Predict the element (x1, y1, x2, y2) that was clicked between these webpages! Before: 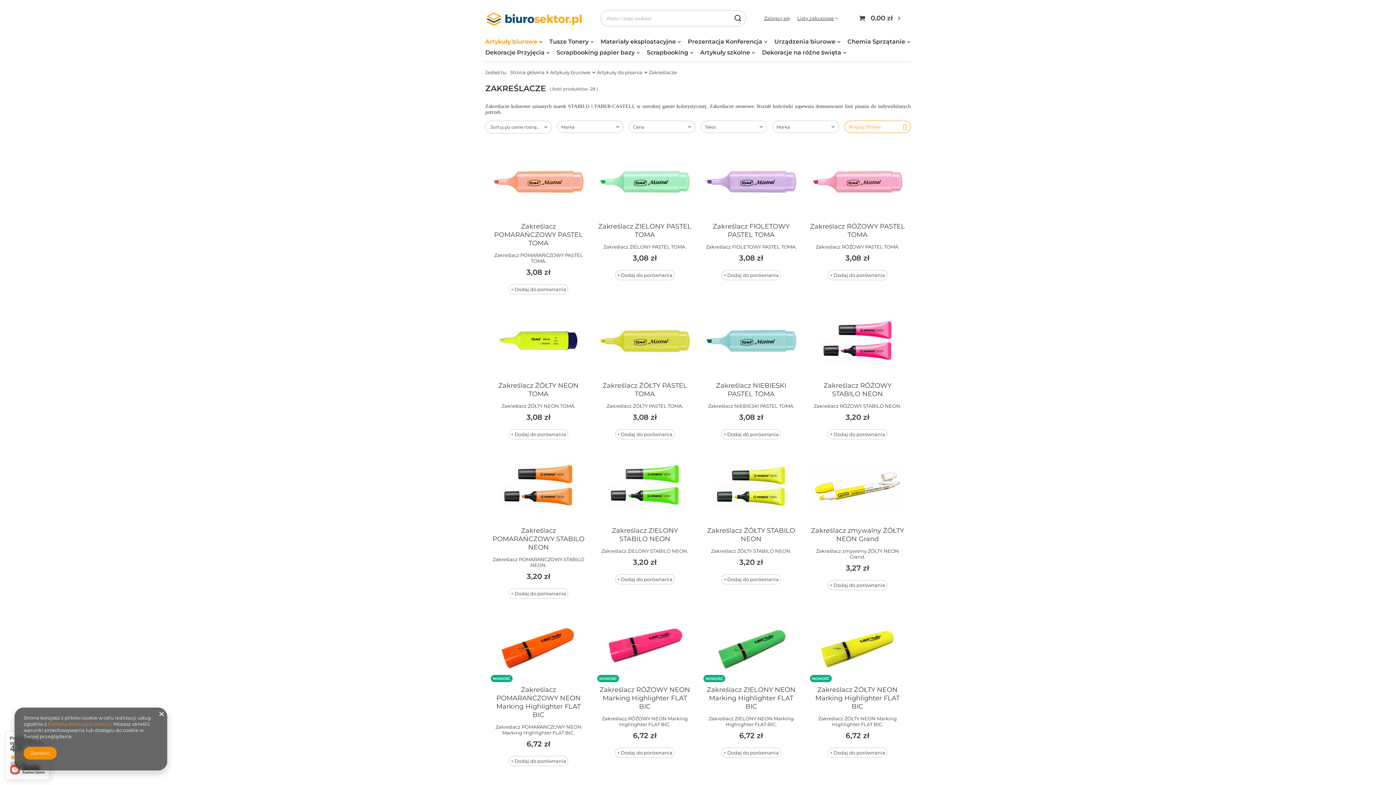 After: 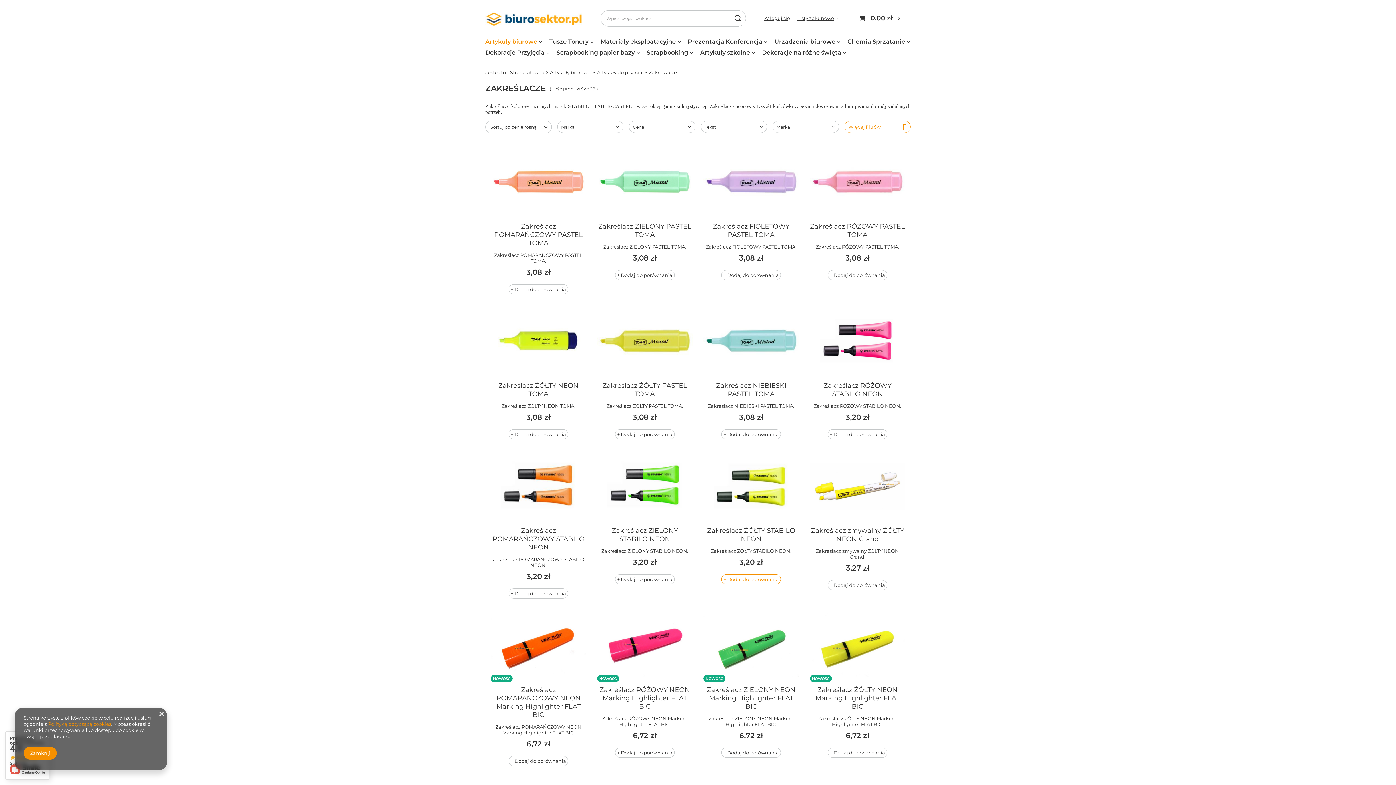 Action: label: + Dodaj do porównania bbox: (721, 574, 781, 584)